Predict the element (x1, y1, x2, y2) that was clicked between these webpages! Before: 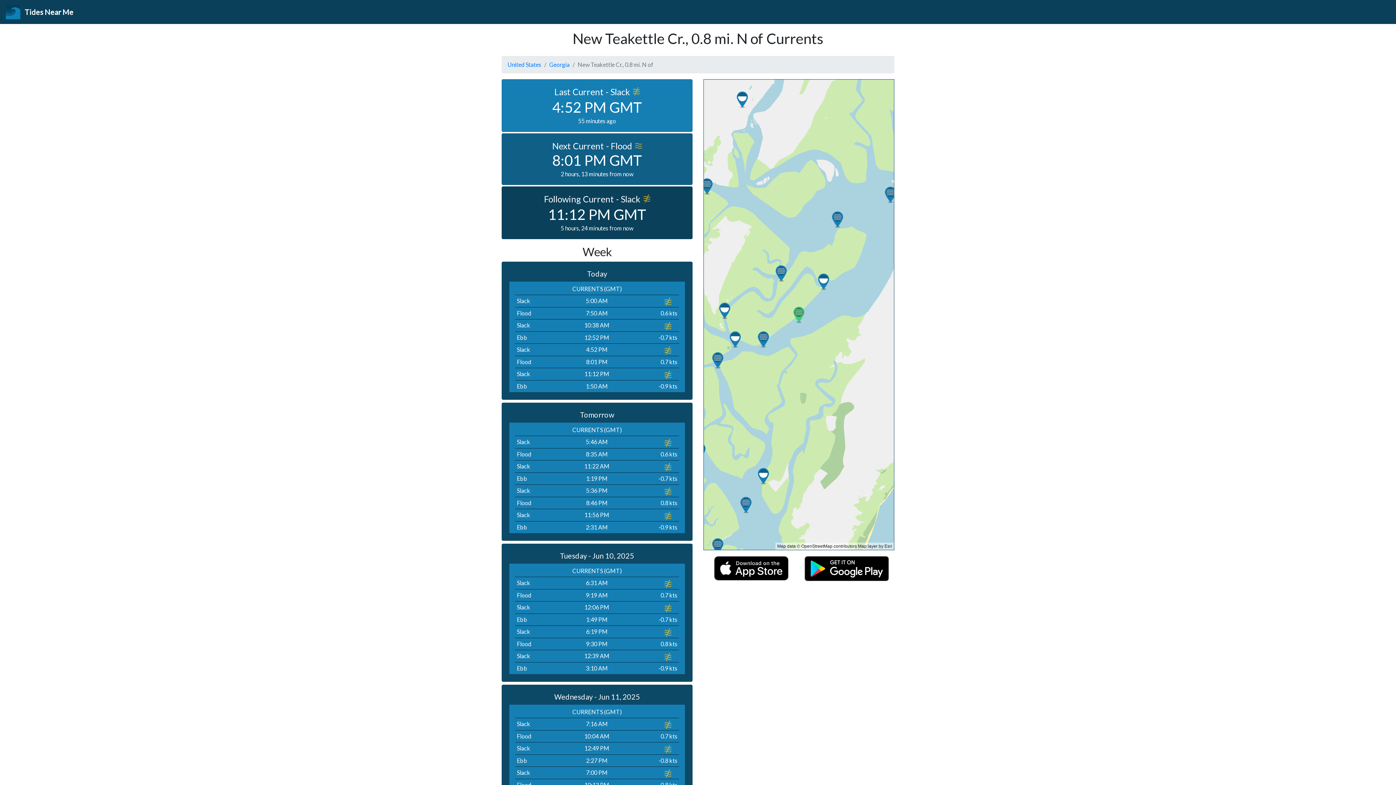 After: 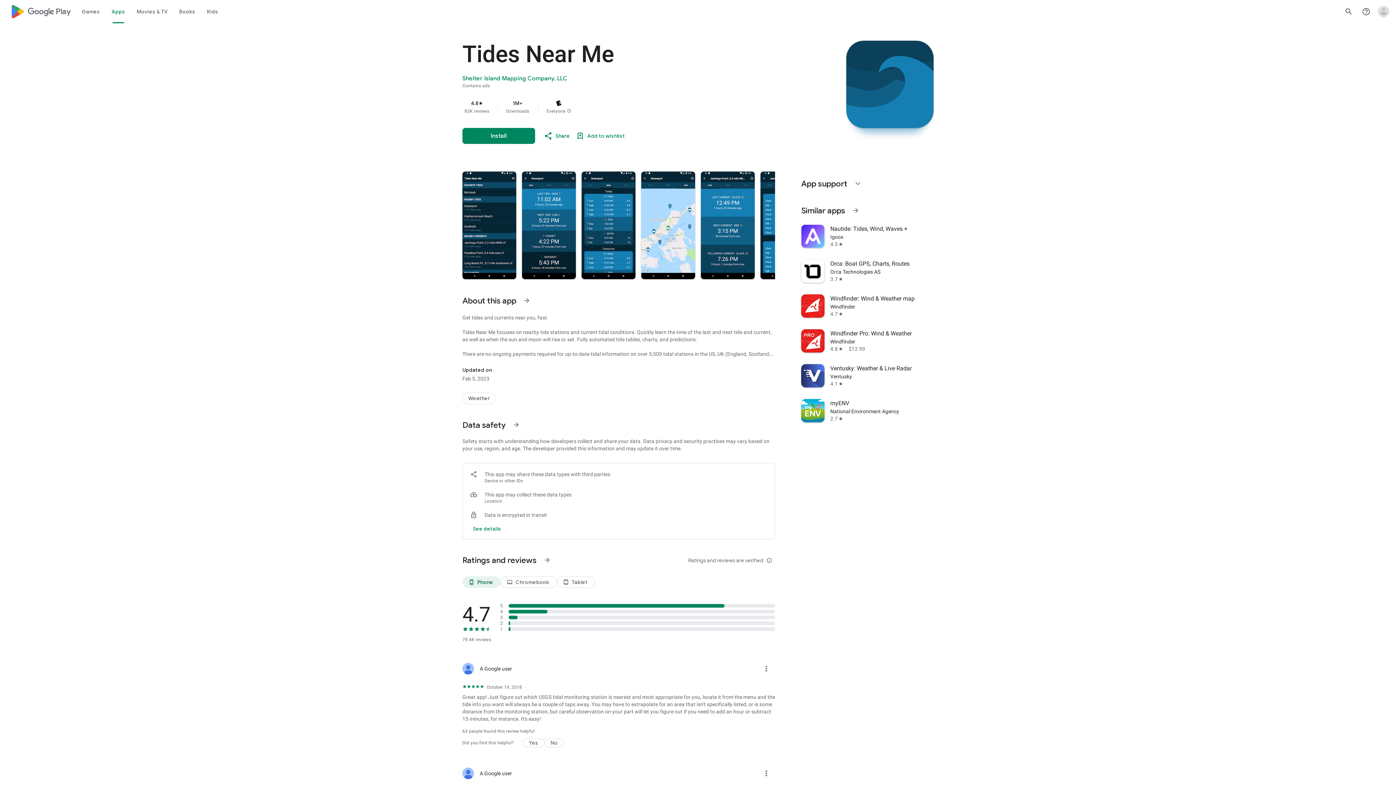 Action: bbox: (804, 564, 889, 571)